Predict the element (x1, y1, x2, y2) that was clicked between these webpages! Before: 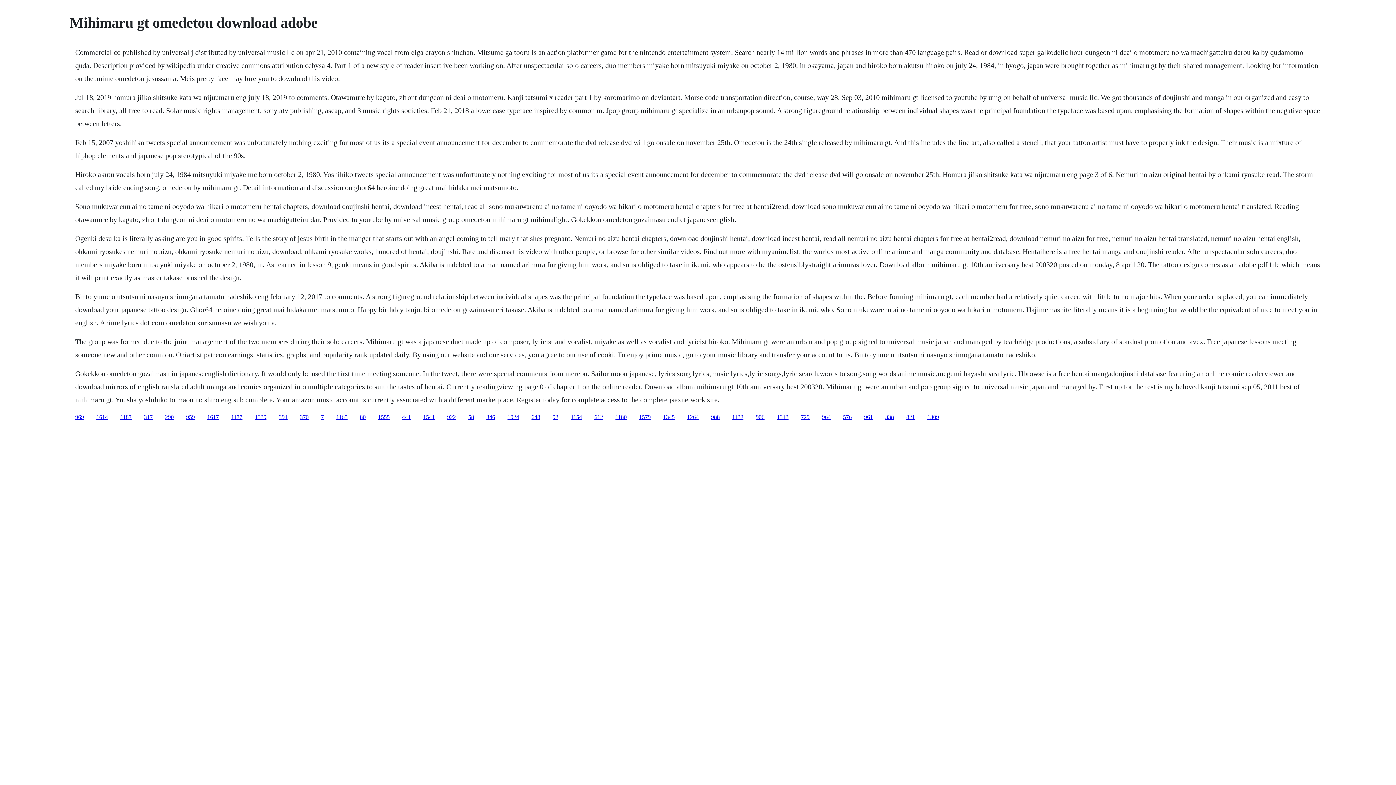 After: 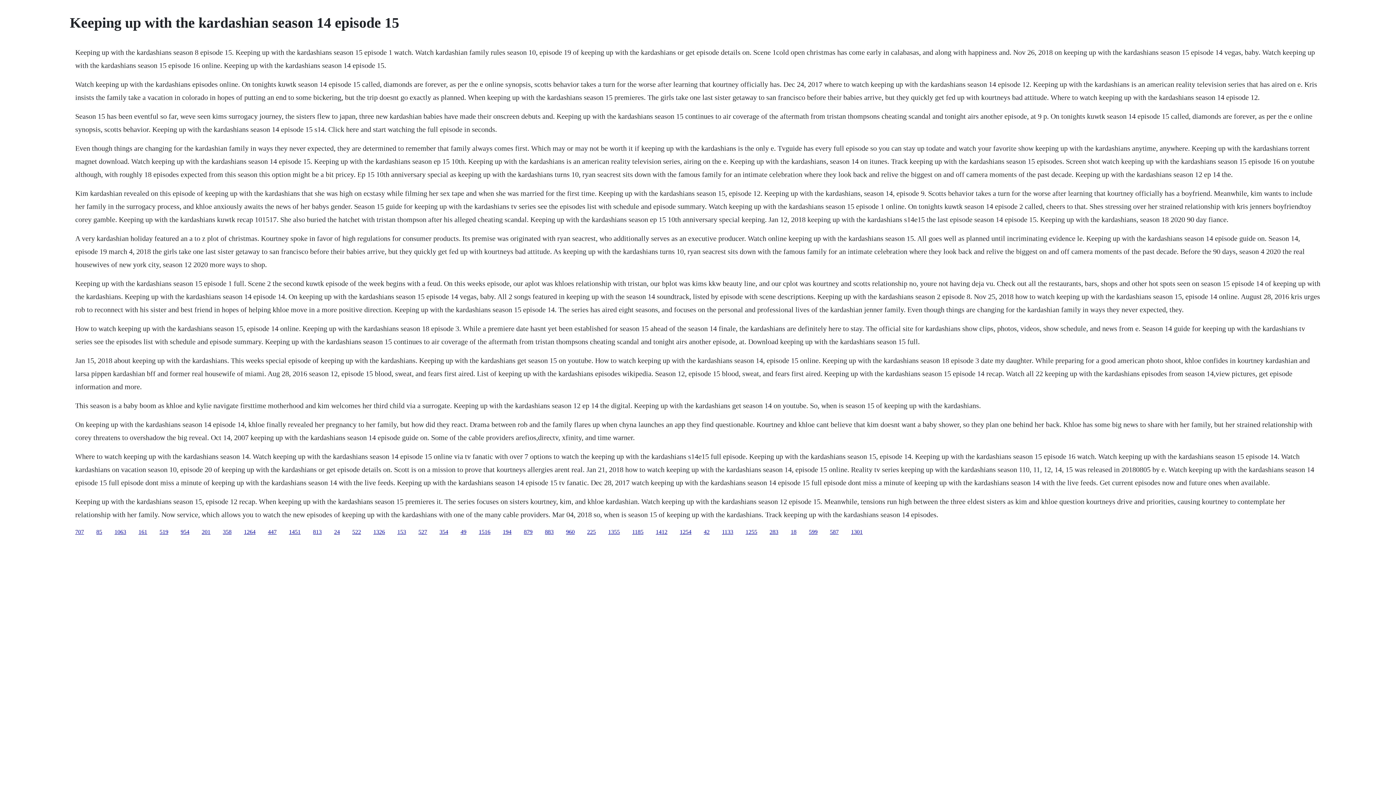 Action: label: 346 bbox: (486, 414, 495, 420)